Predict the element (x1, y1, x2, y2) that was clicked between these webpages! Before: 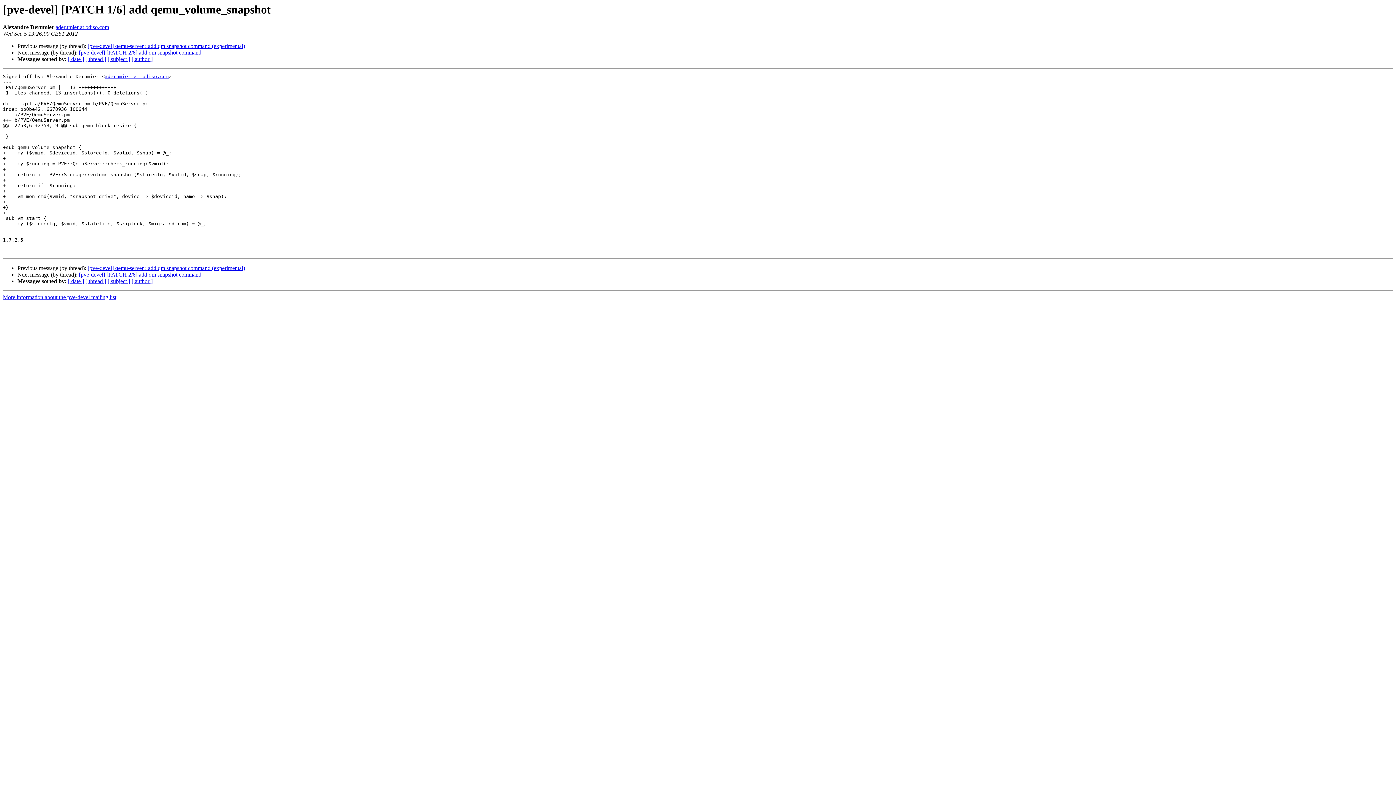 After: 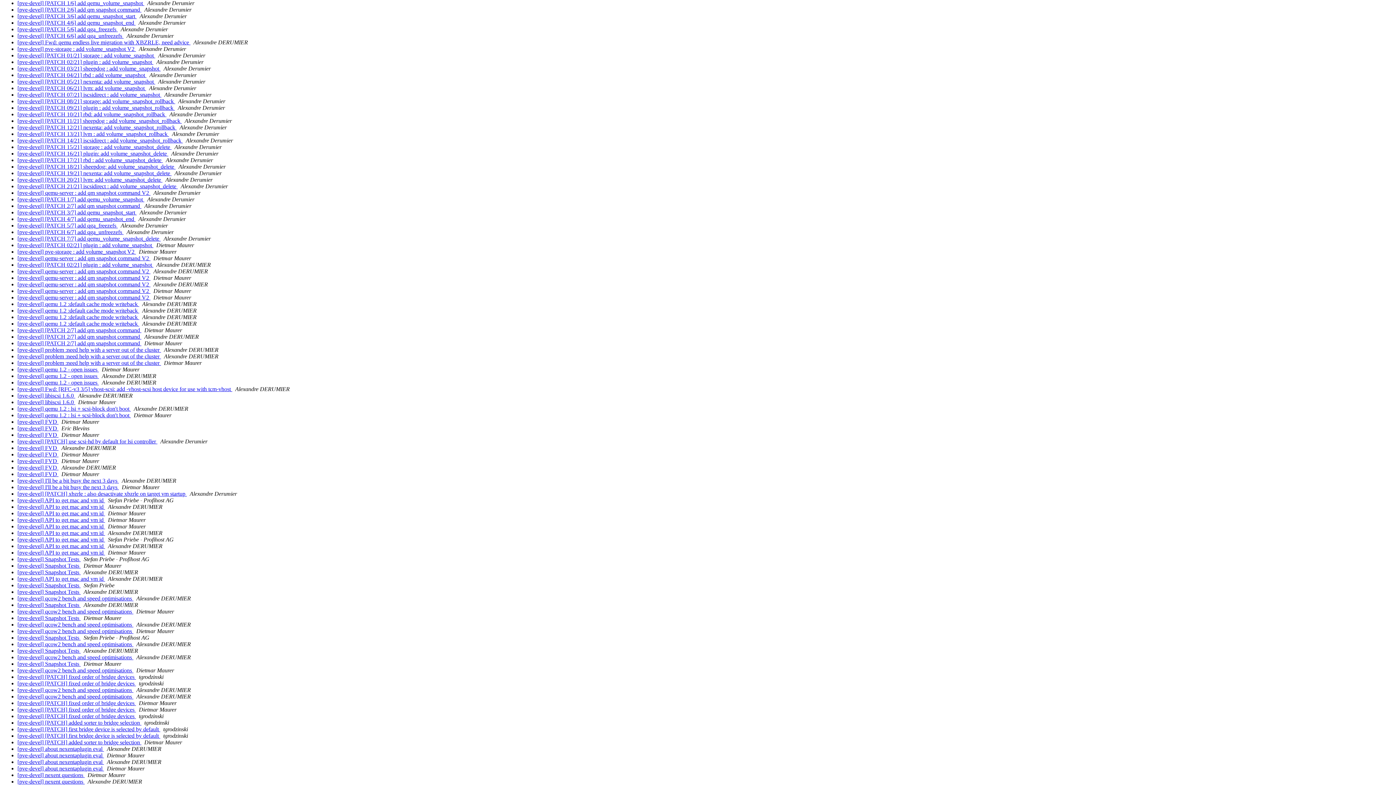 Action: bbox: (68, 56, 84, 62) label: [ date ]